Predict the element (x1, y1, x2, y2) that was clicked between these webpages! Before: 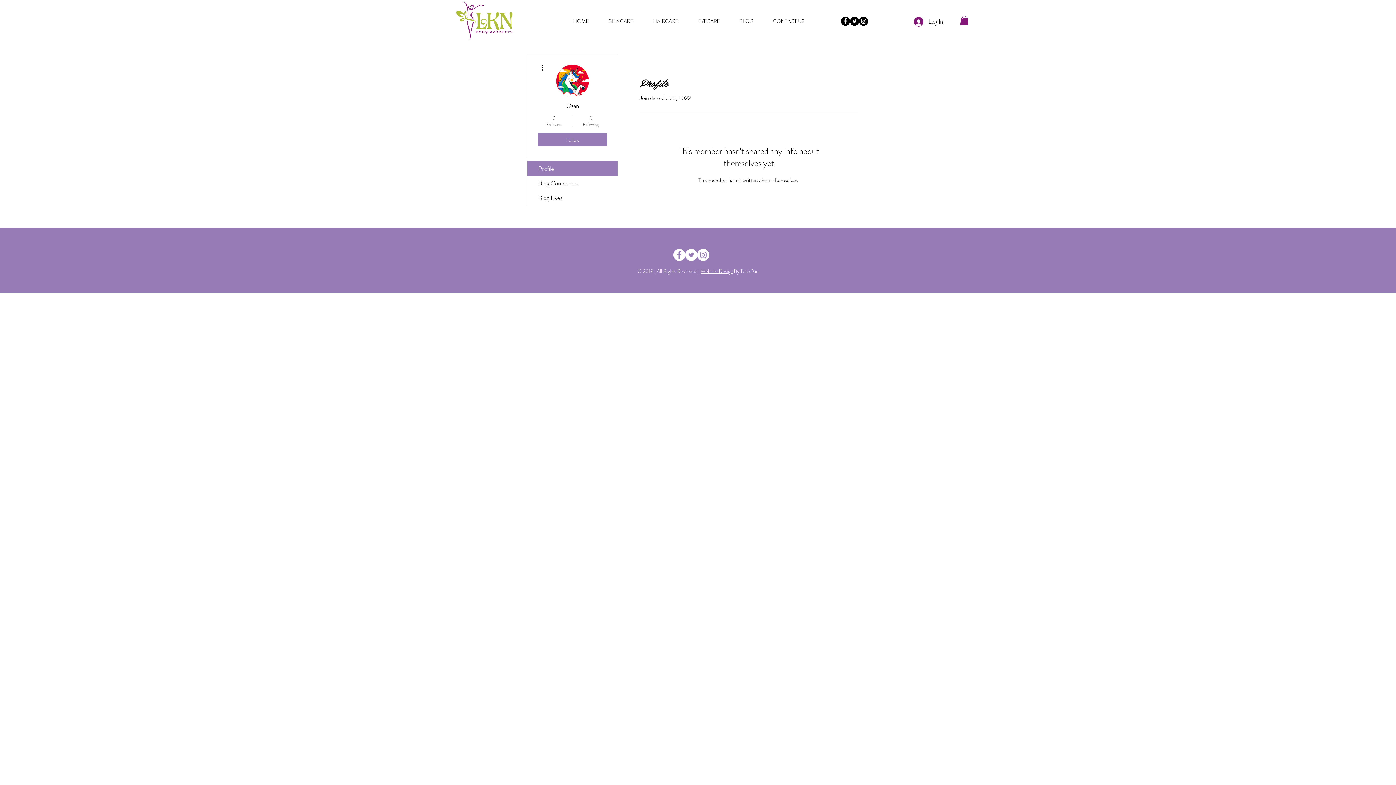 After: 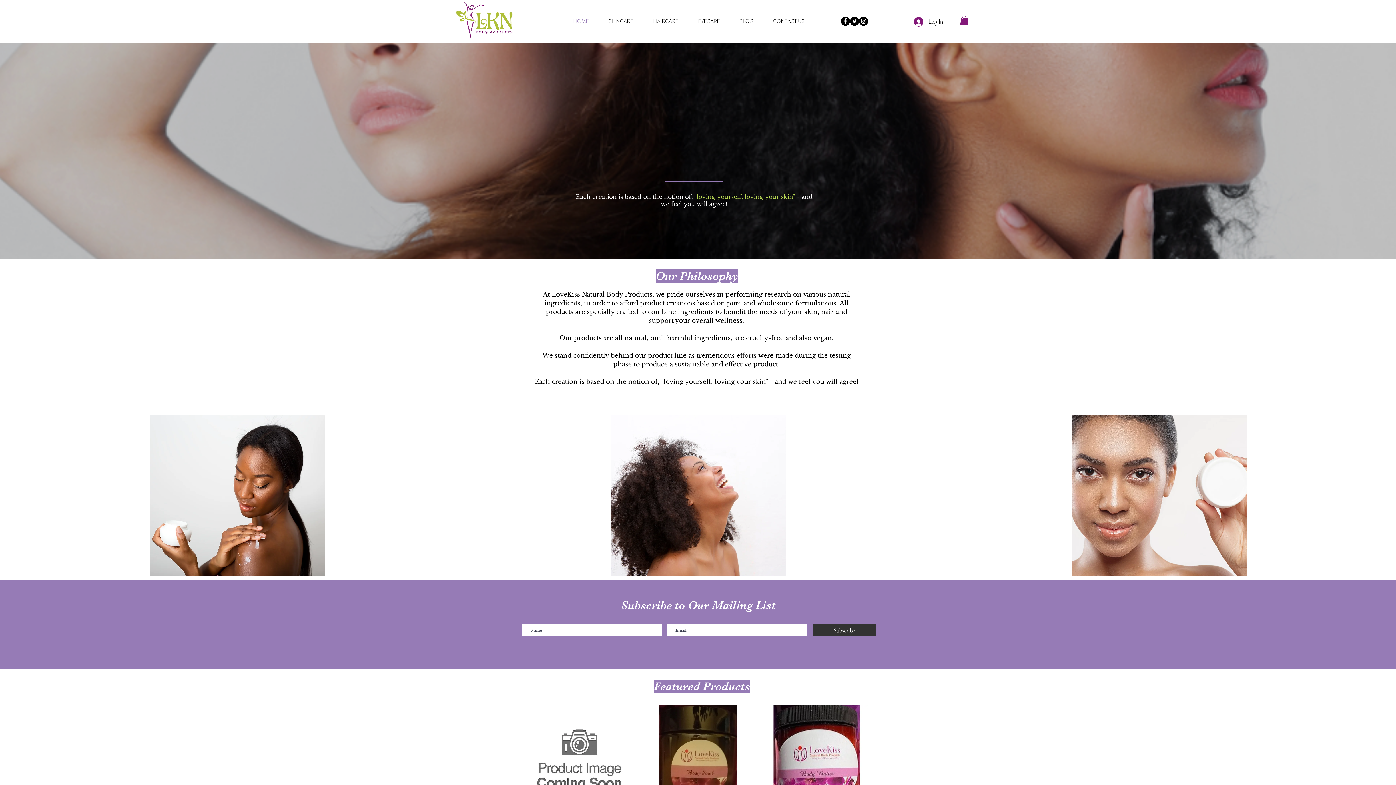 Action: bbox: (563, 16, 598, 26) label: HOME